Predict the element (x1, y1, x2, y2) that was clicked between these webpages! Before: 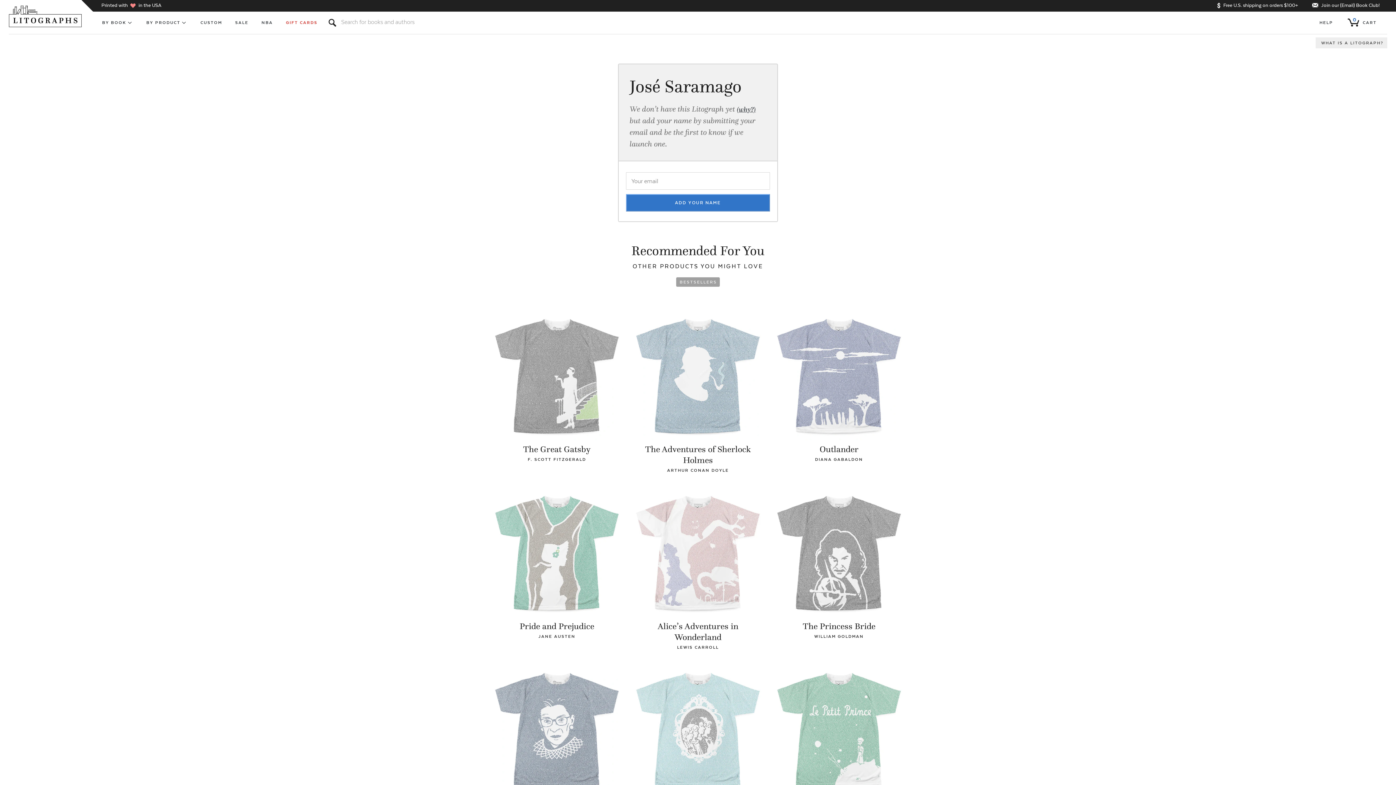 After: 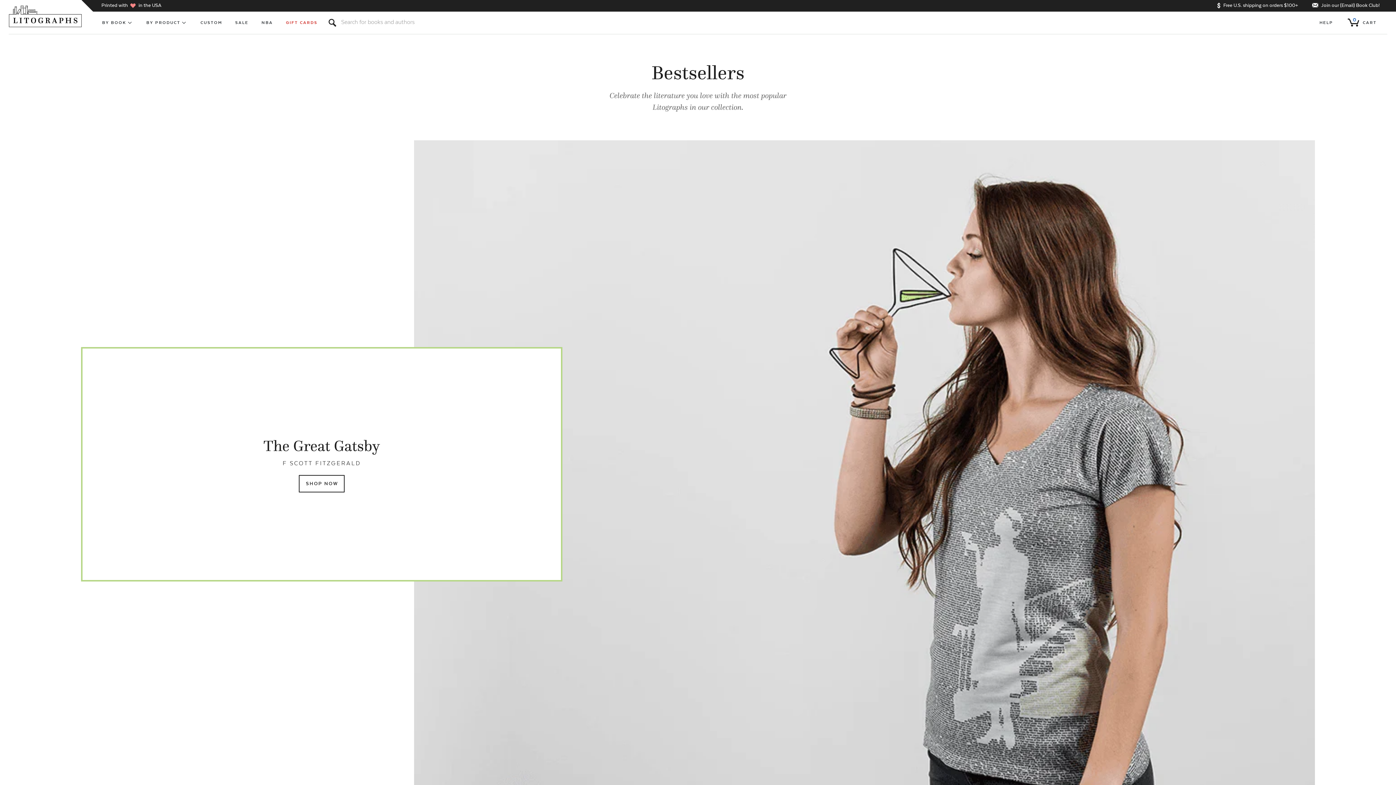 Action: label: BESTSELLERS bbox: (676, 277, 720, 286)